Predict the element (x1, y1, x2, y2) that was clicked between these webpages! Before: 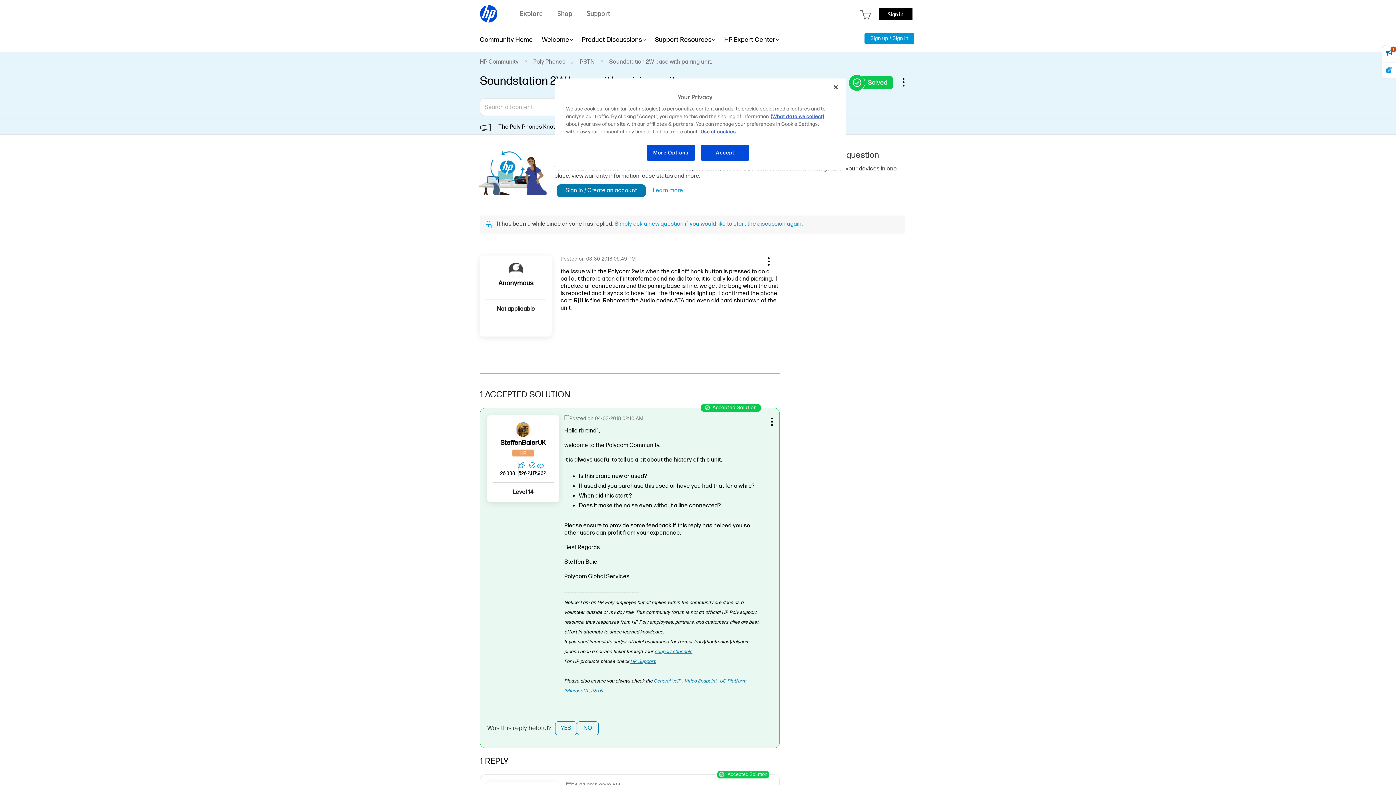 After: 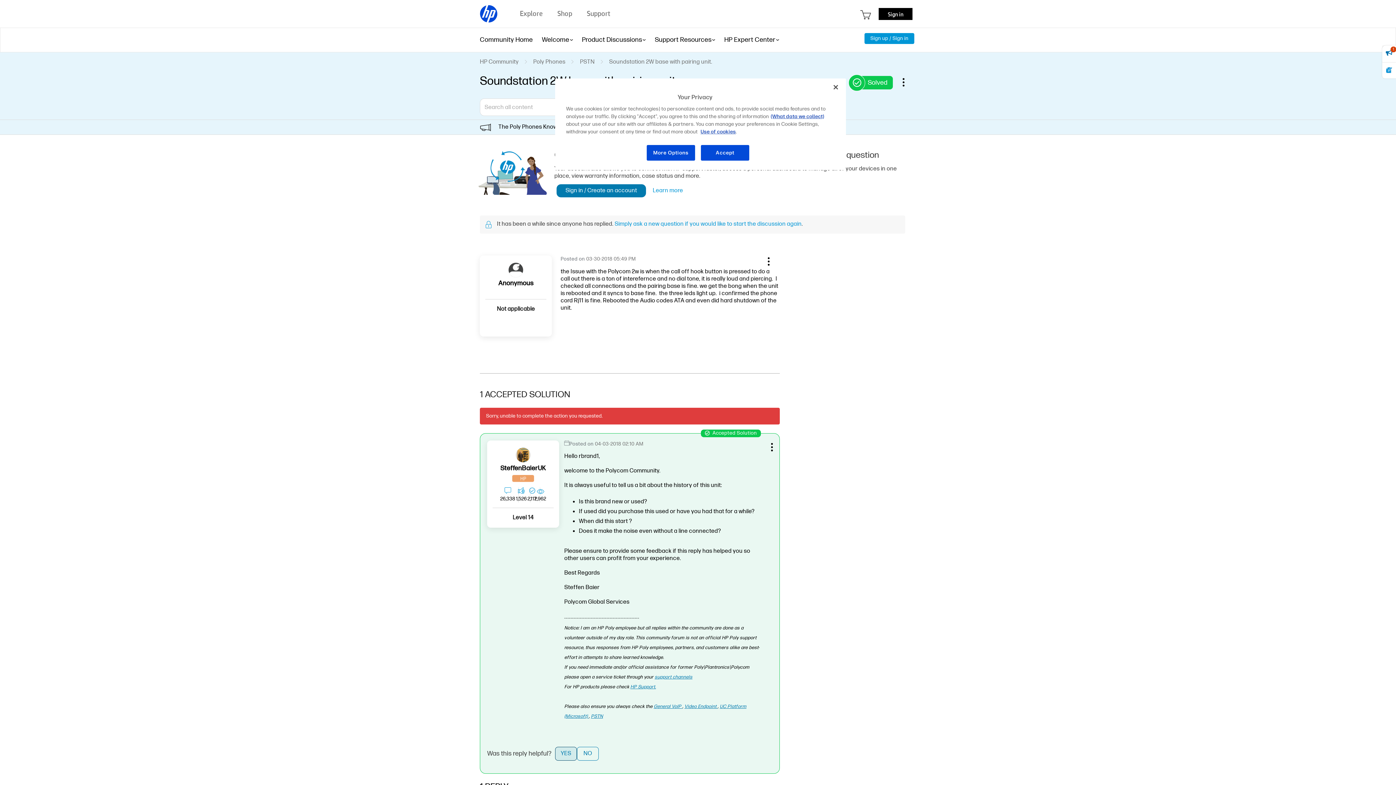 Action: label: YES bbox: (555, 721, 577, 735)